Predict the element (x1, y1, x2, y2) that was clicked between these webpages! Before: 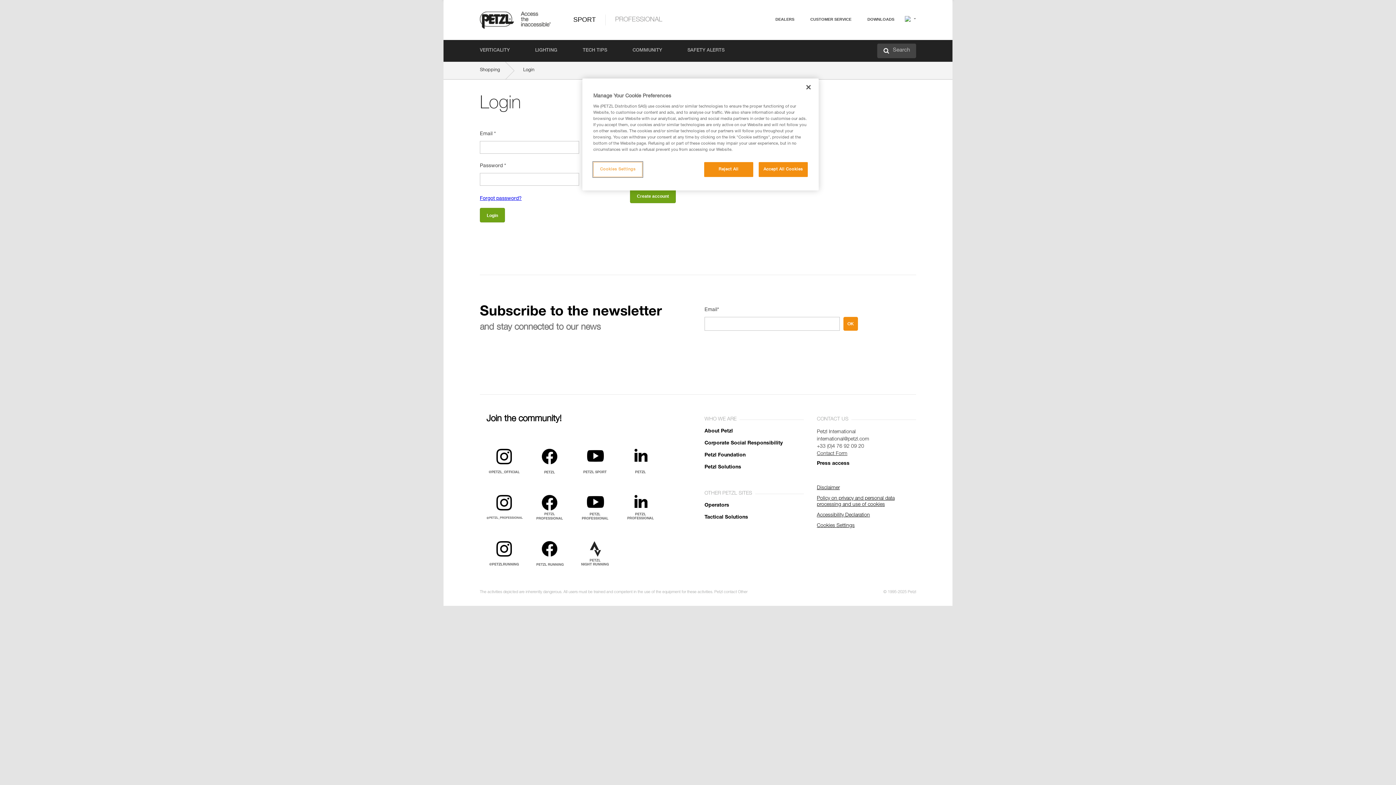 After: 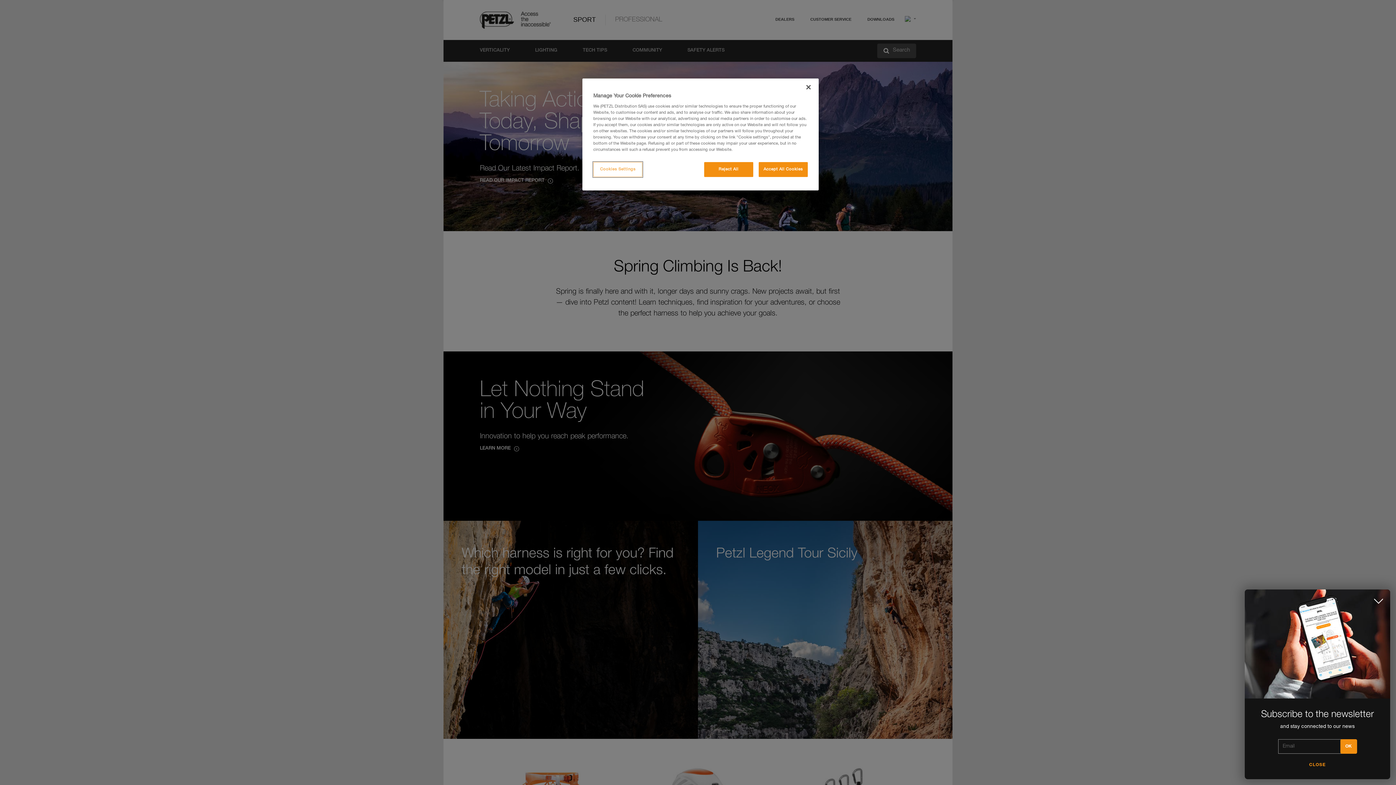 Action: label: SPORT bbox: (573, 16, 596, 23)